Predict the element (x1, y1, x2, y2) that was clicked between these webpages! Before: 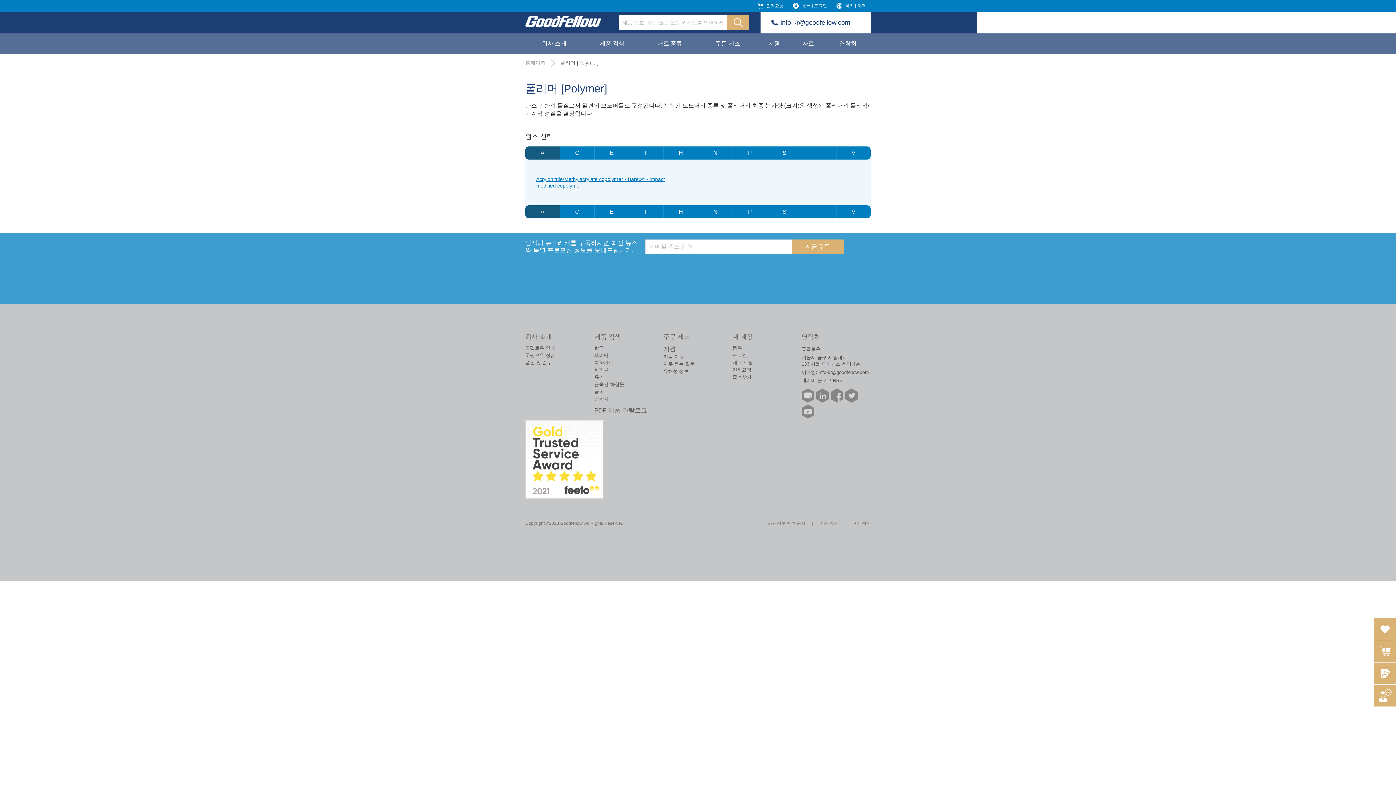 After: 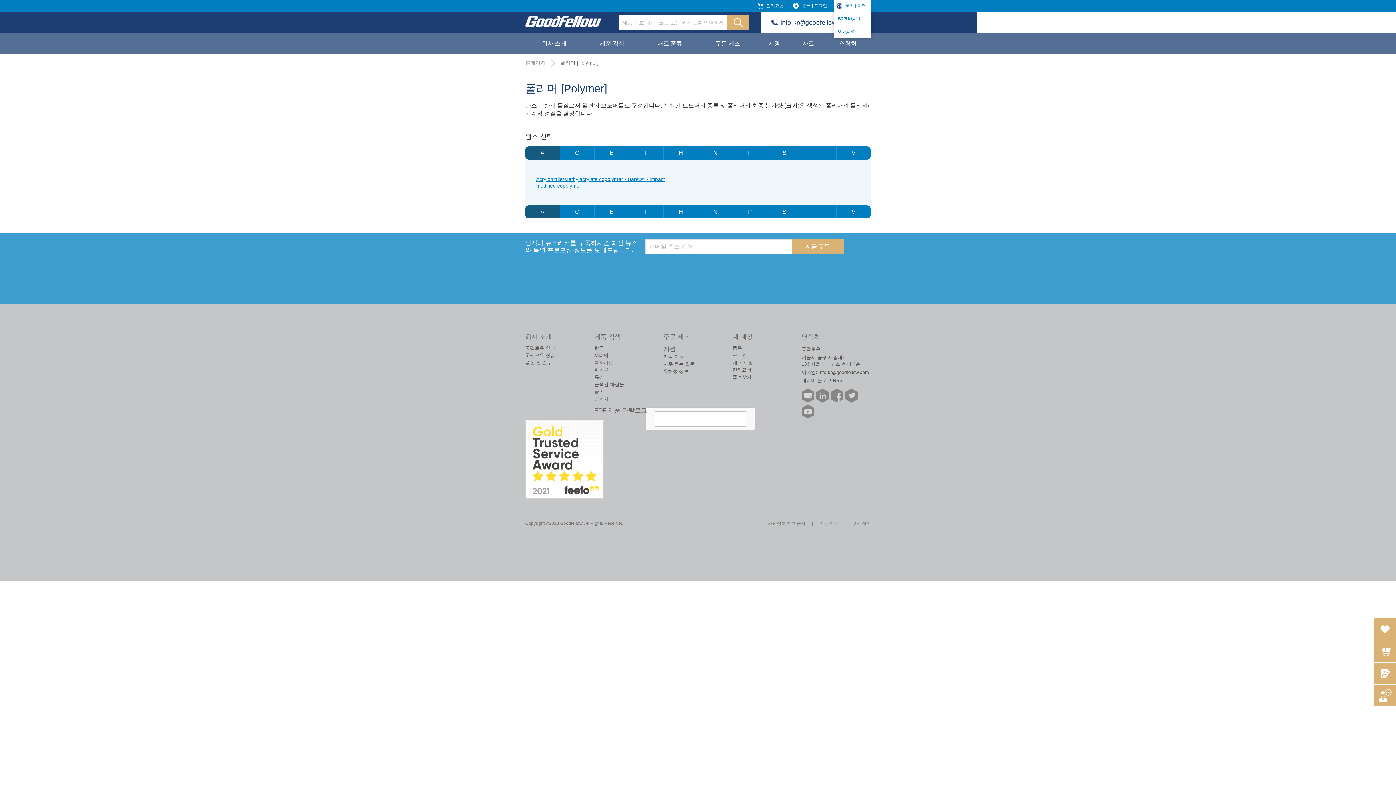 Action: bbox: (834, 0, 870, 11) label: 국가 | 지역